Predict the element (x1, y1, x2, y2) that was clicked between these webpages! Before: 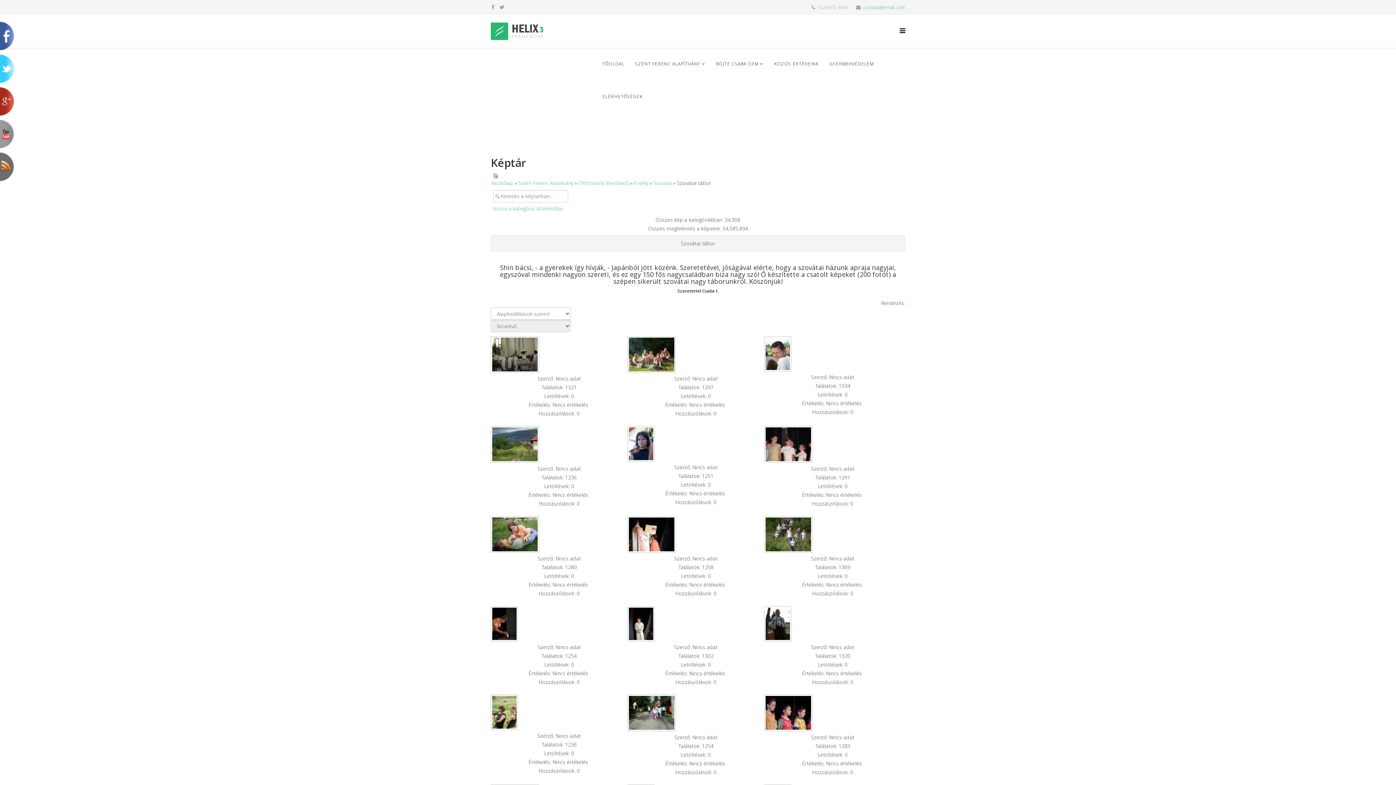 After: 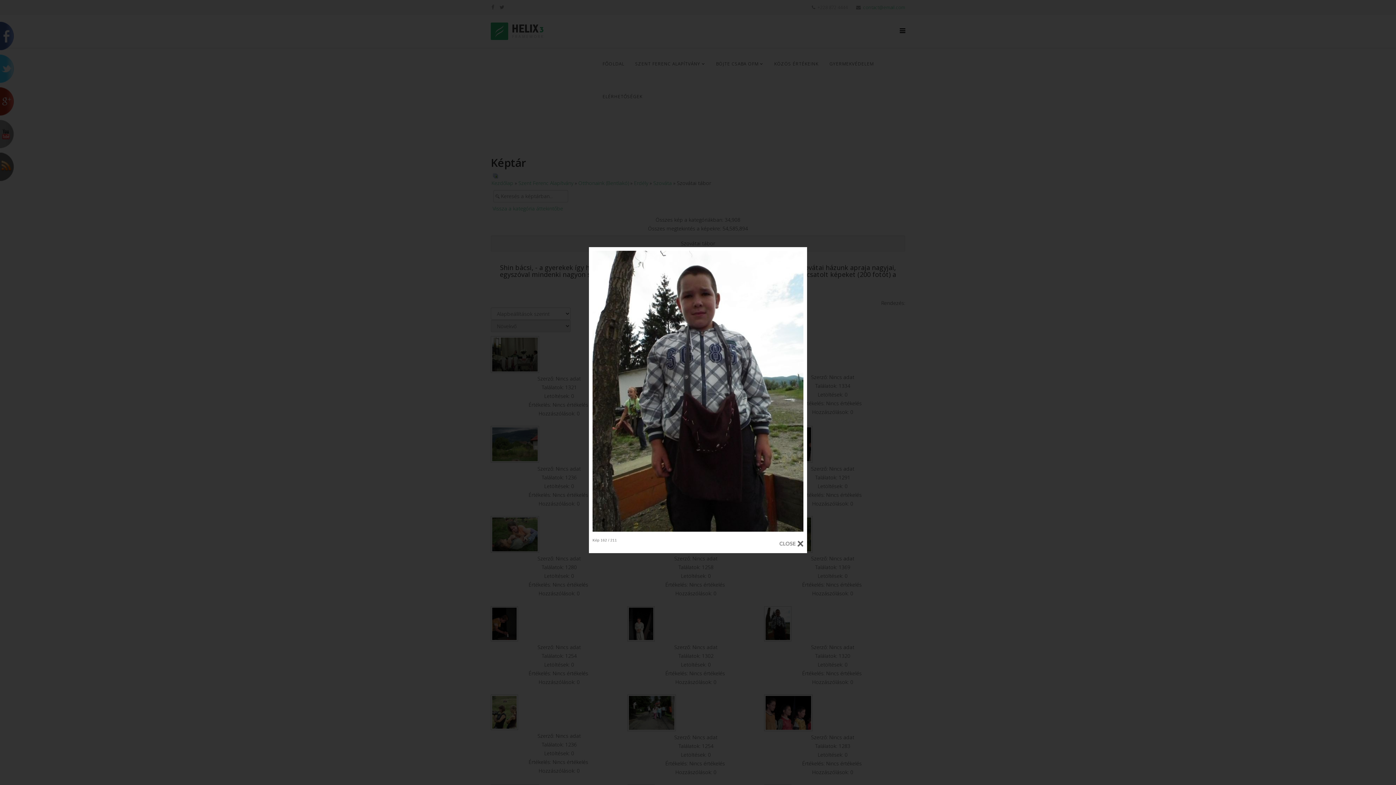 Action: bbox: (764, 606, 901, 641)